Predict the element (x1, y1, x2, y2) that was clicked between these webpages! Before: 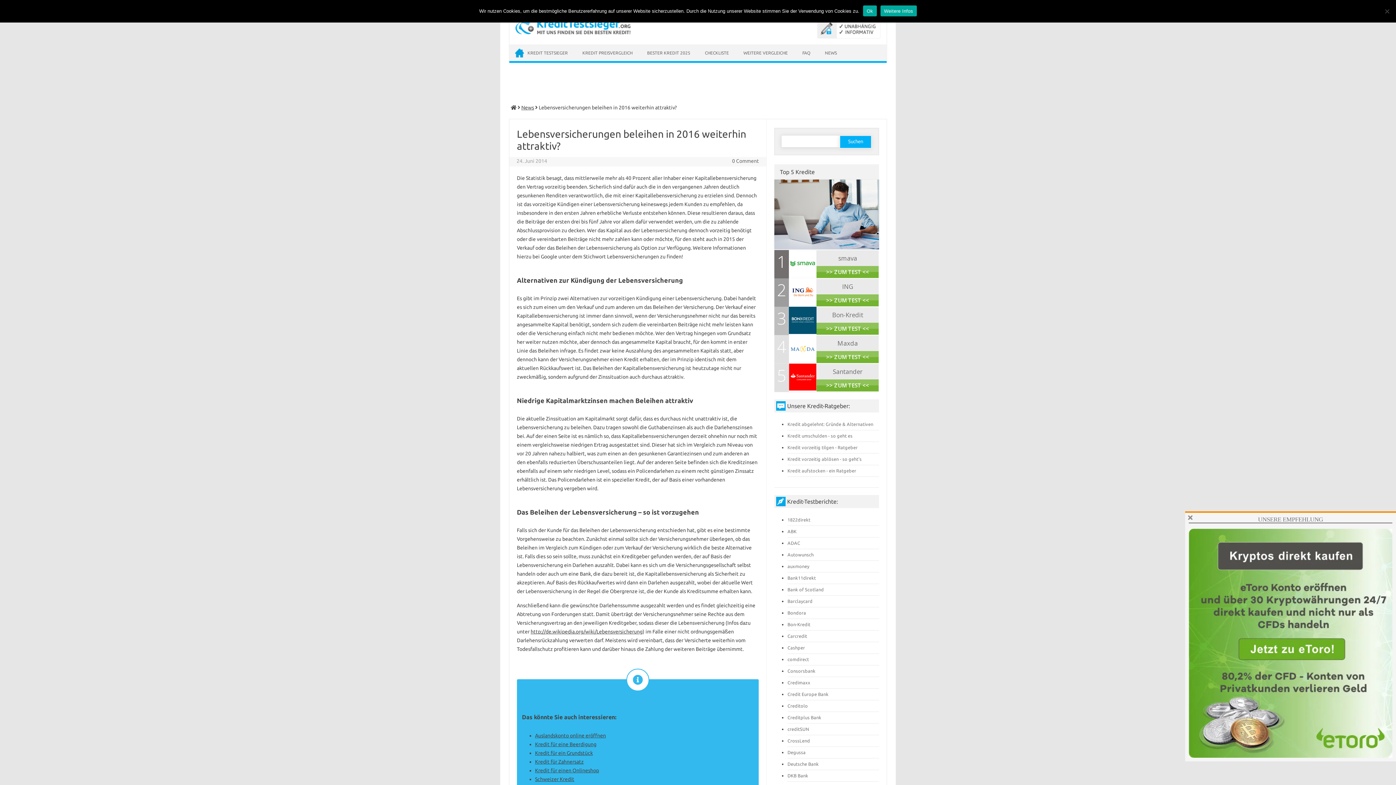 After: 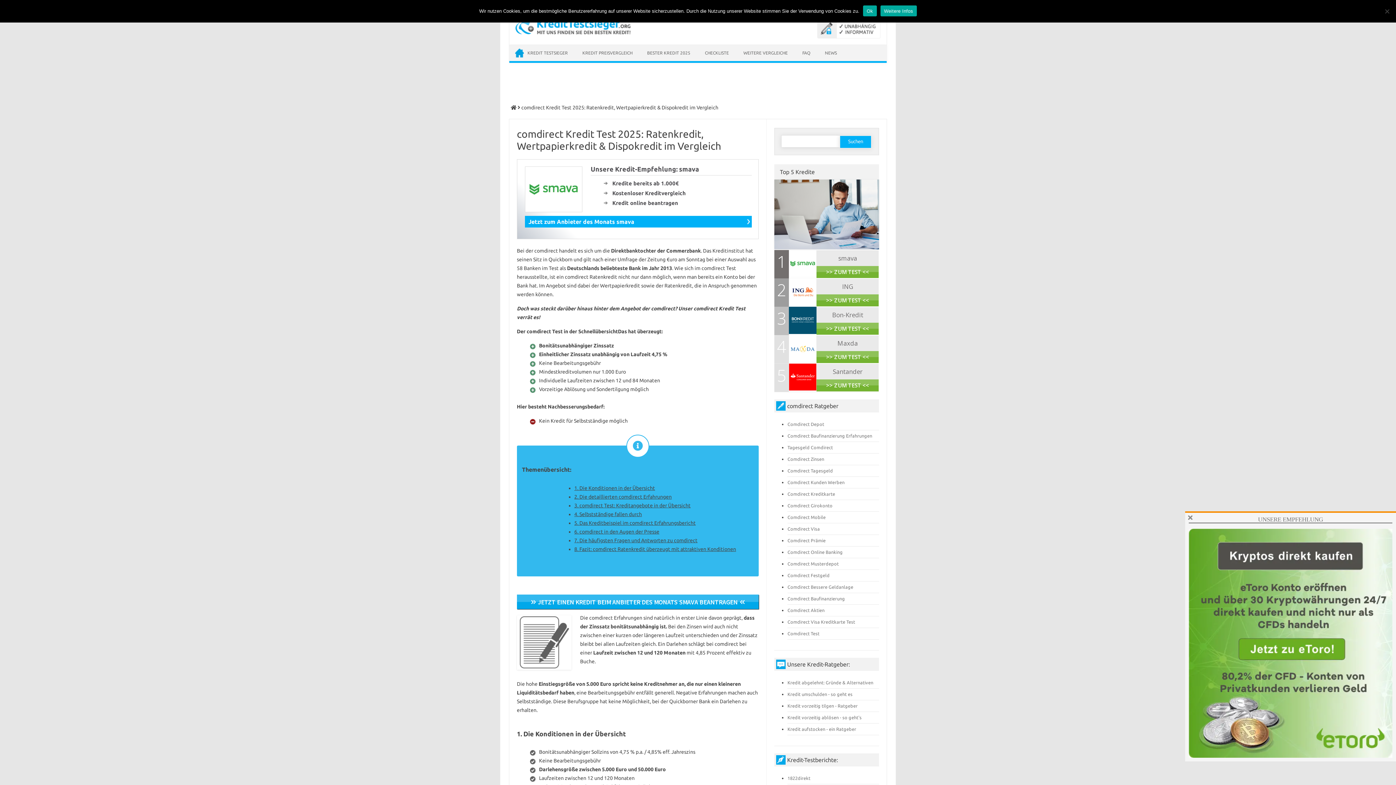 Action: label: comdirect bbox: (787, 657, 809, 662)